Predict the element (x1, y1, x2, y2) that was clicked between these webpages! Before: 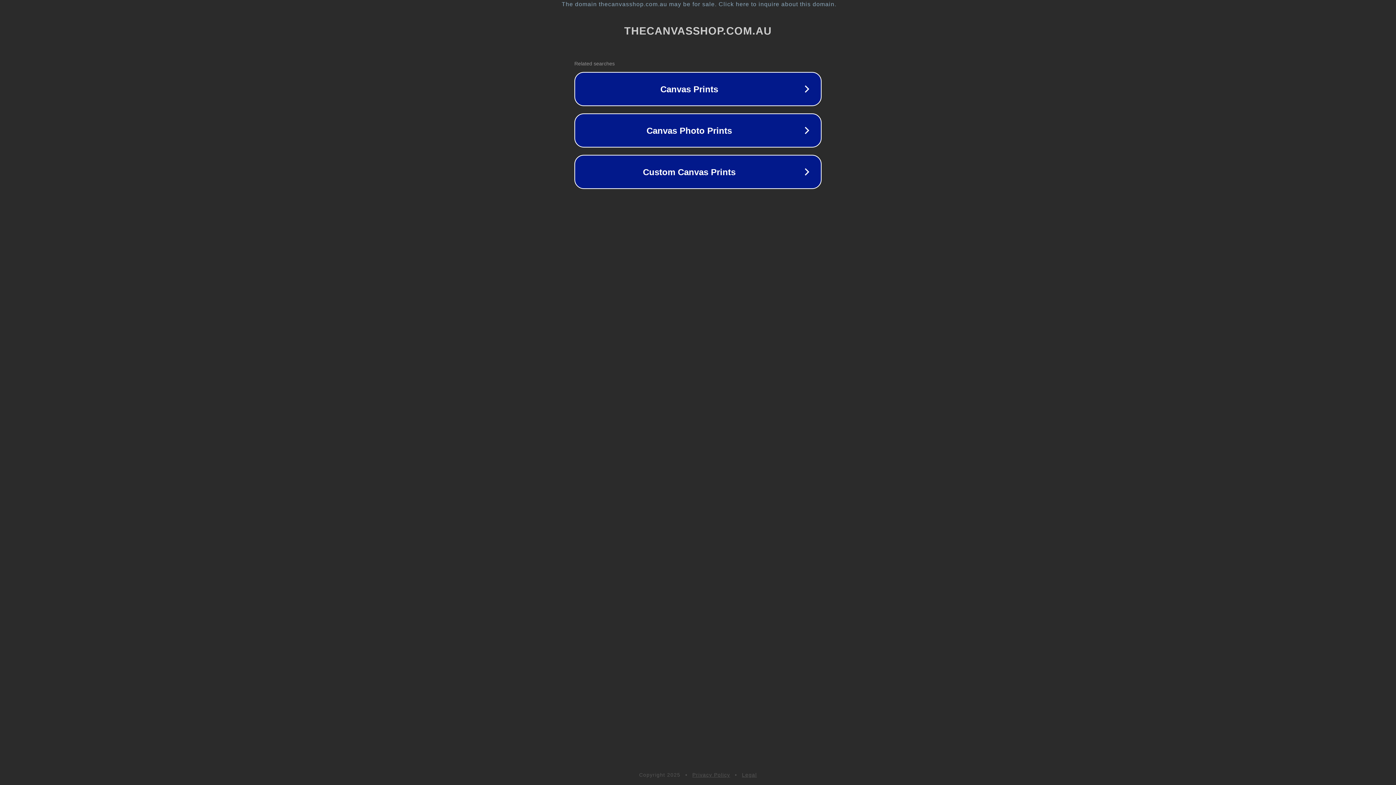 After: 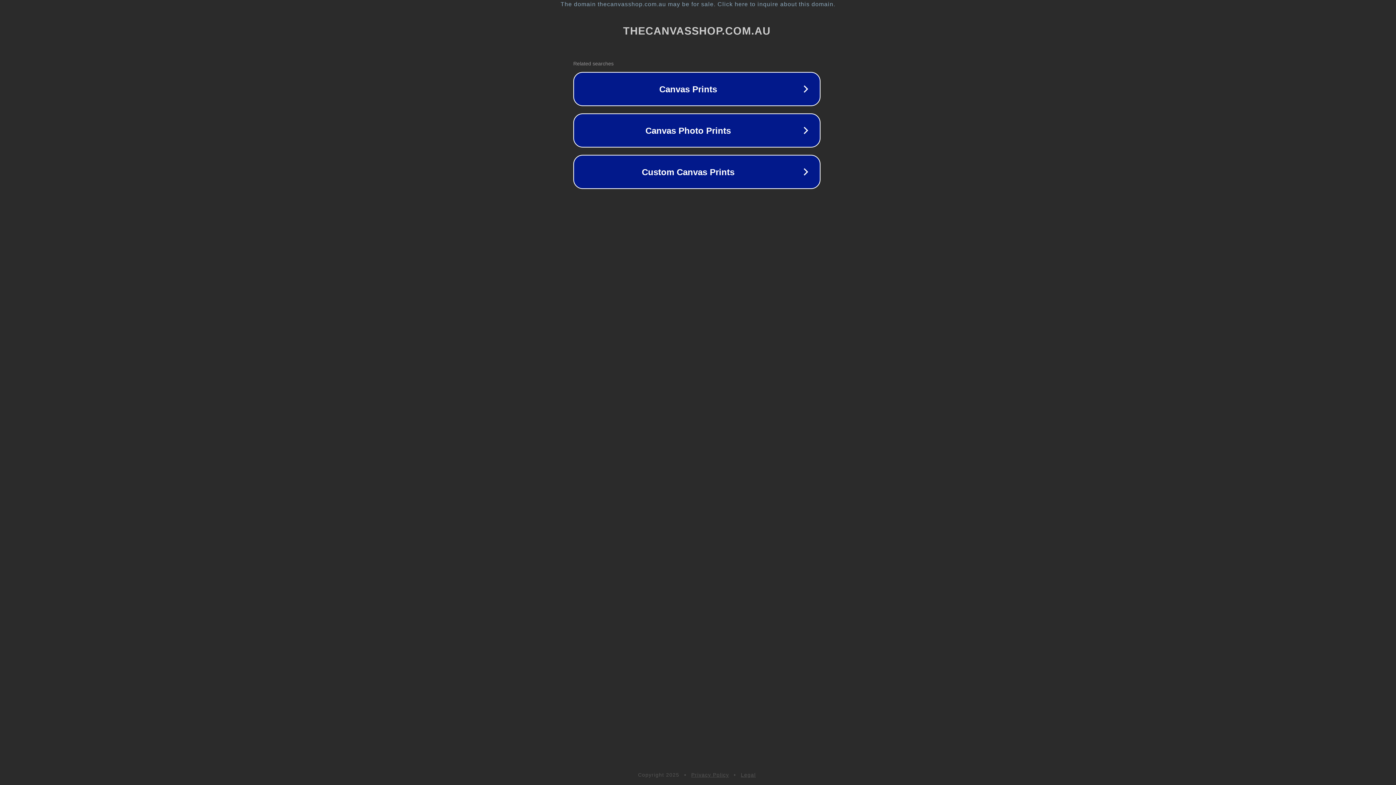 Action: bbox: (1, 1, 1397, 7) label: The domain thecanvasshop.com.au may be for sale. Click here to inquire about this domain.